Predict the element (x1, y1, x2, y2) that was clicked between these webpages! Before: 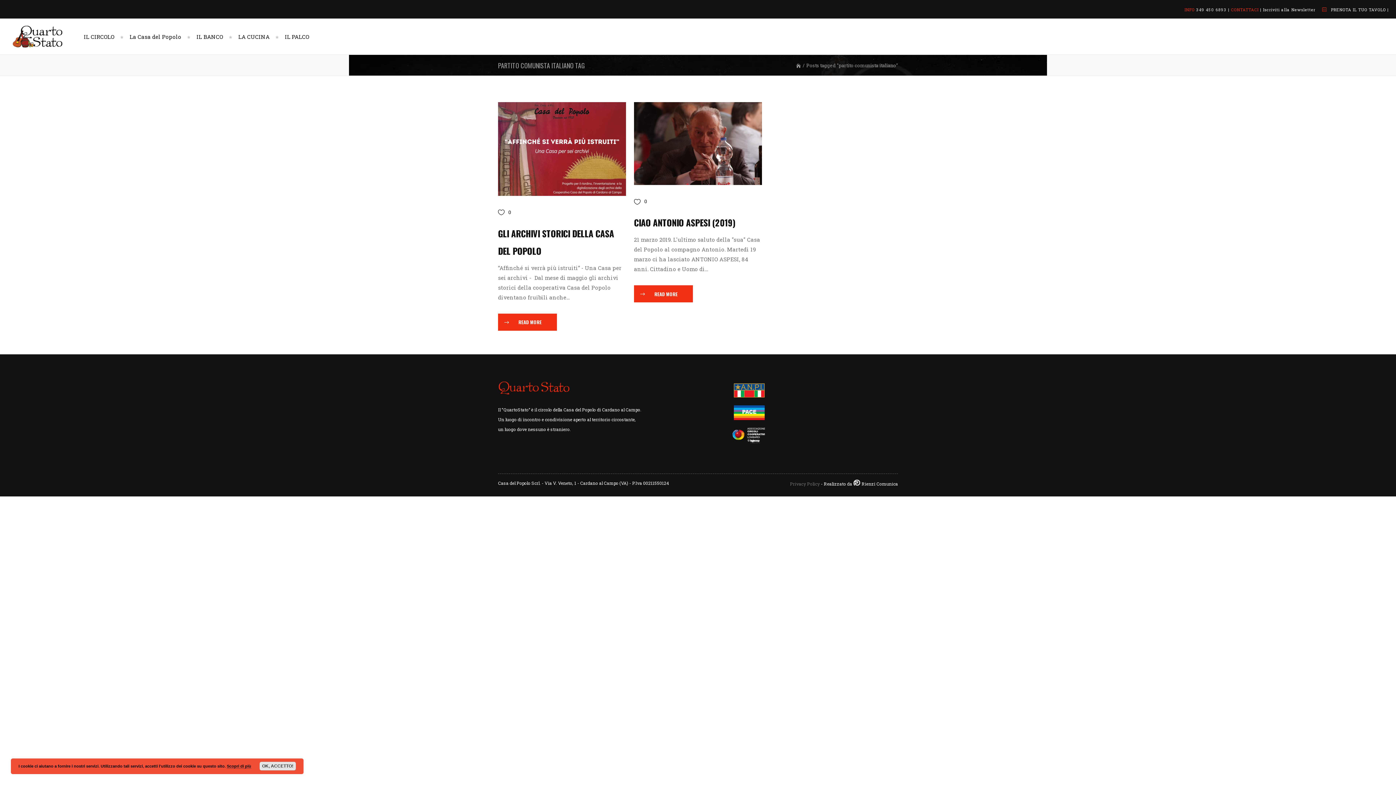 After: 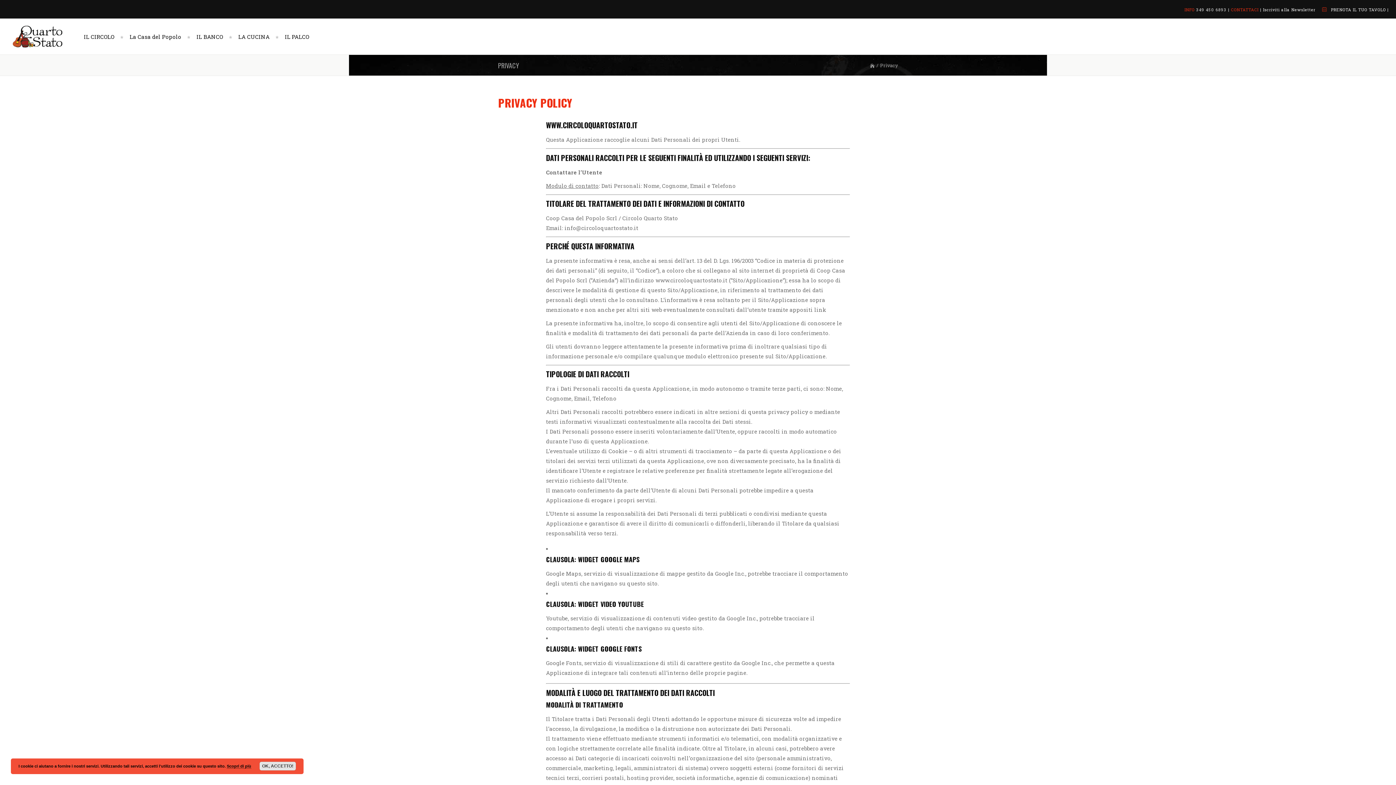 Action: bbox: (790, 481, 820, 487) label: Privacy Policy